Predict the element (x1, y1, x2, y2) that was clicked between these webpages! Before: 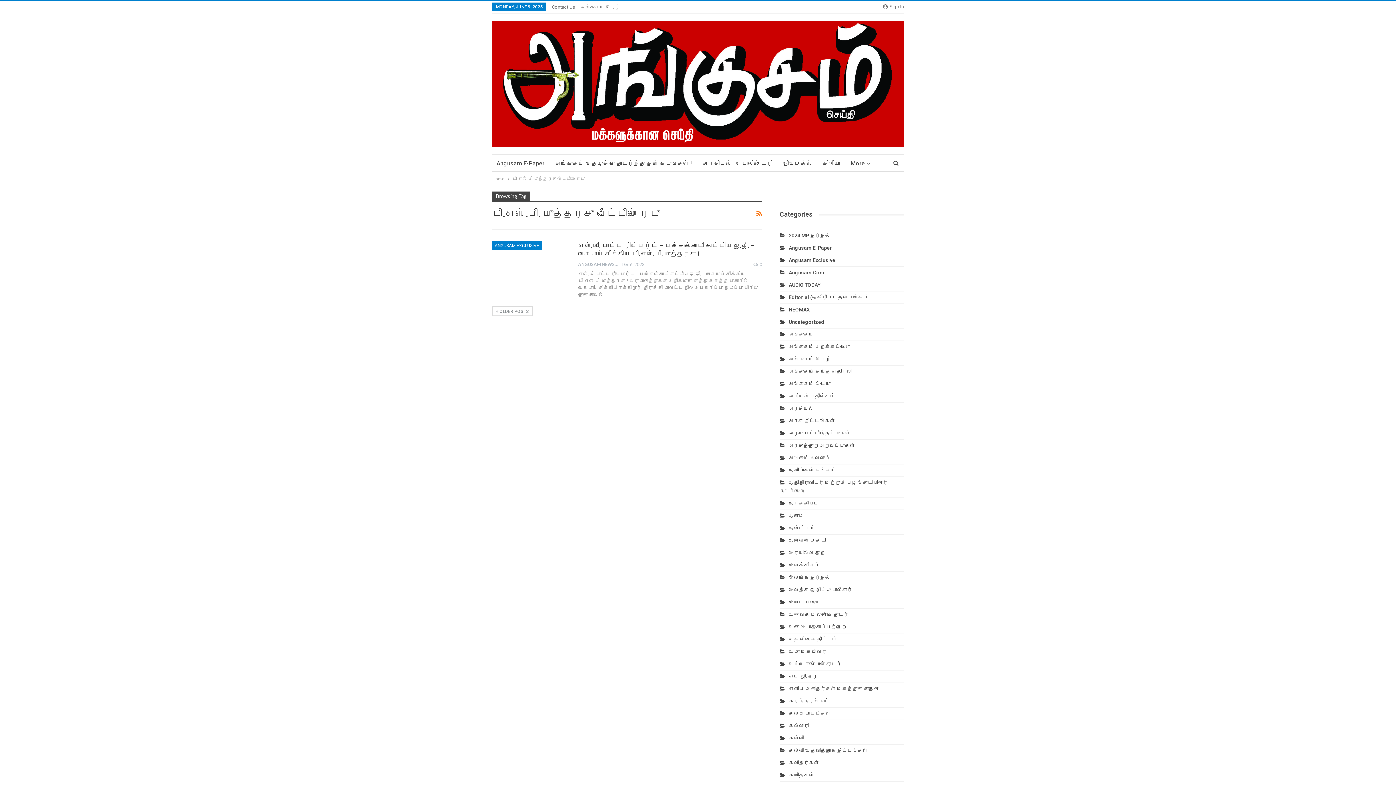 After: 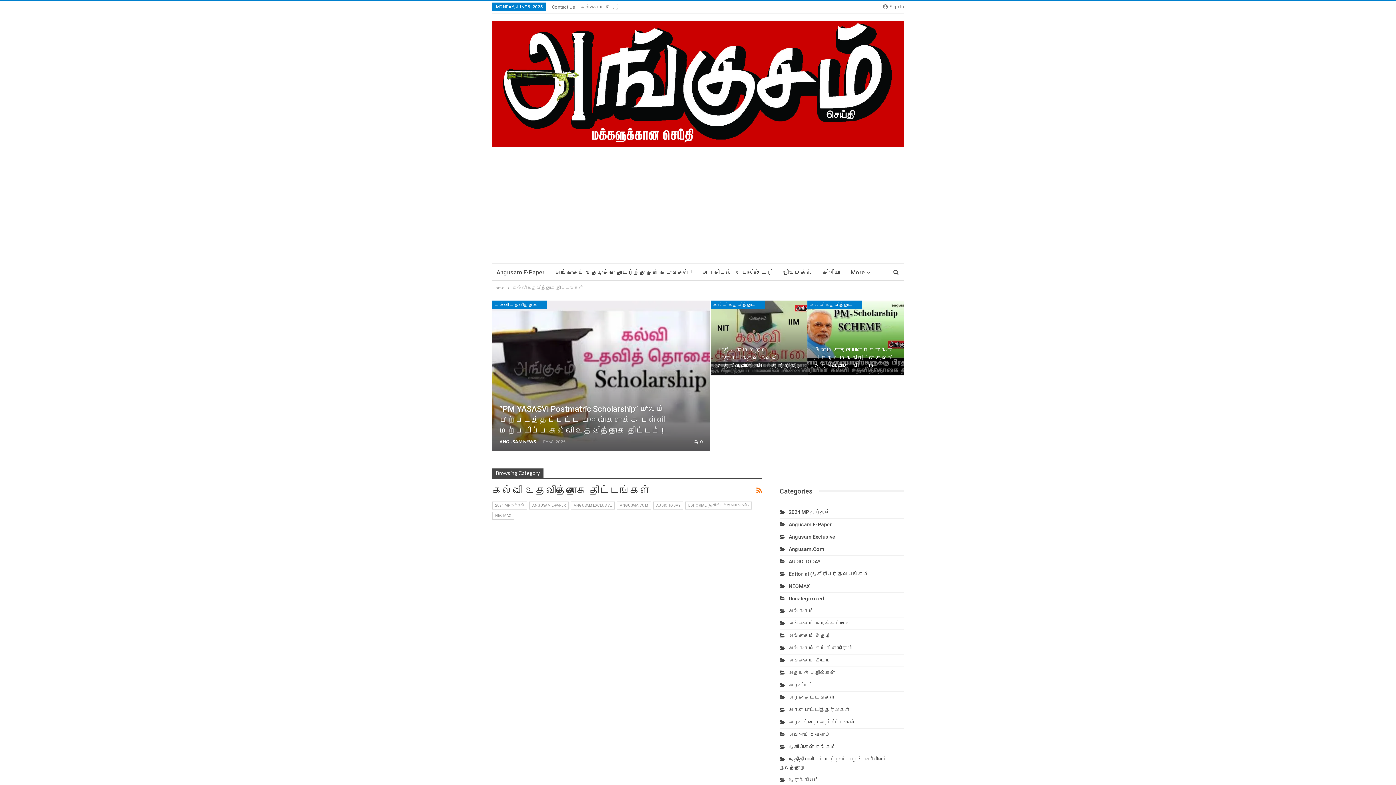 Action: label: கல்வி உதவித்தொகை திட்டங்கள் bbox: (779, 747, 867, 753)